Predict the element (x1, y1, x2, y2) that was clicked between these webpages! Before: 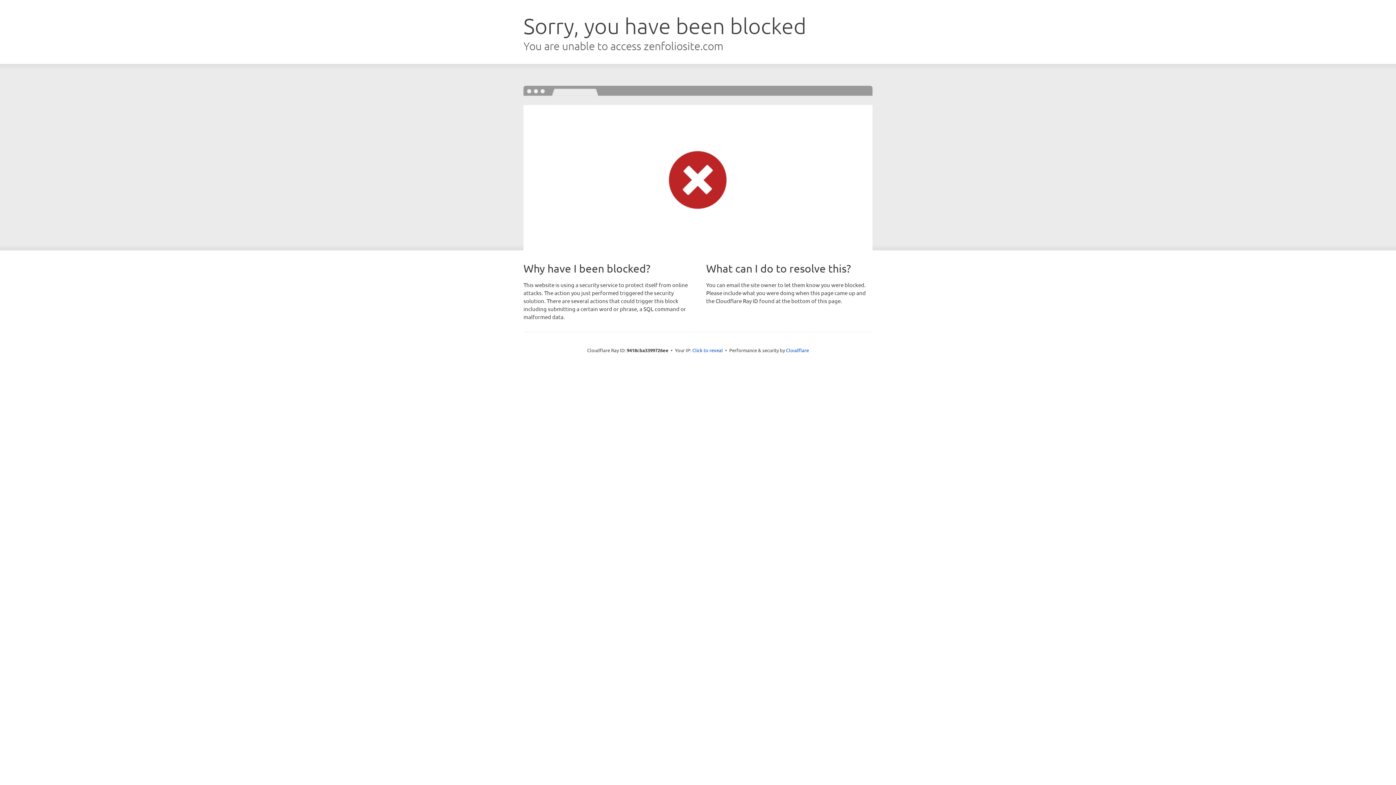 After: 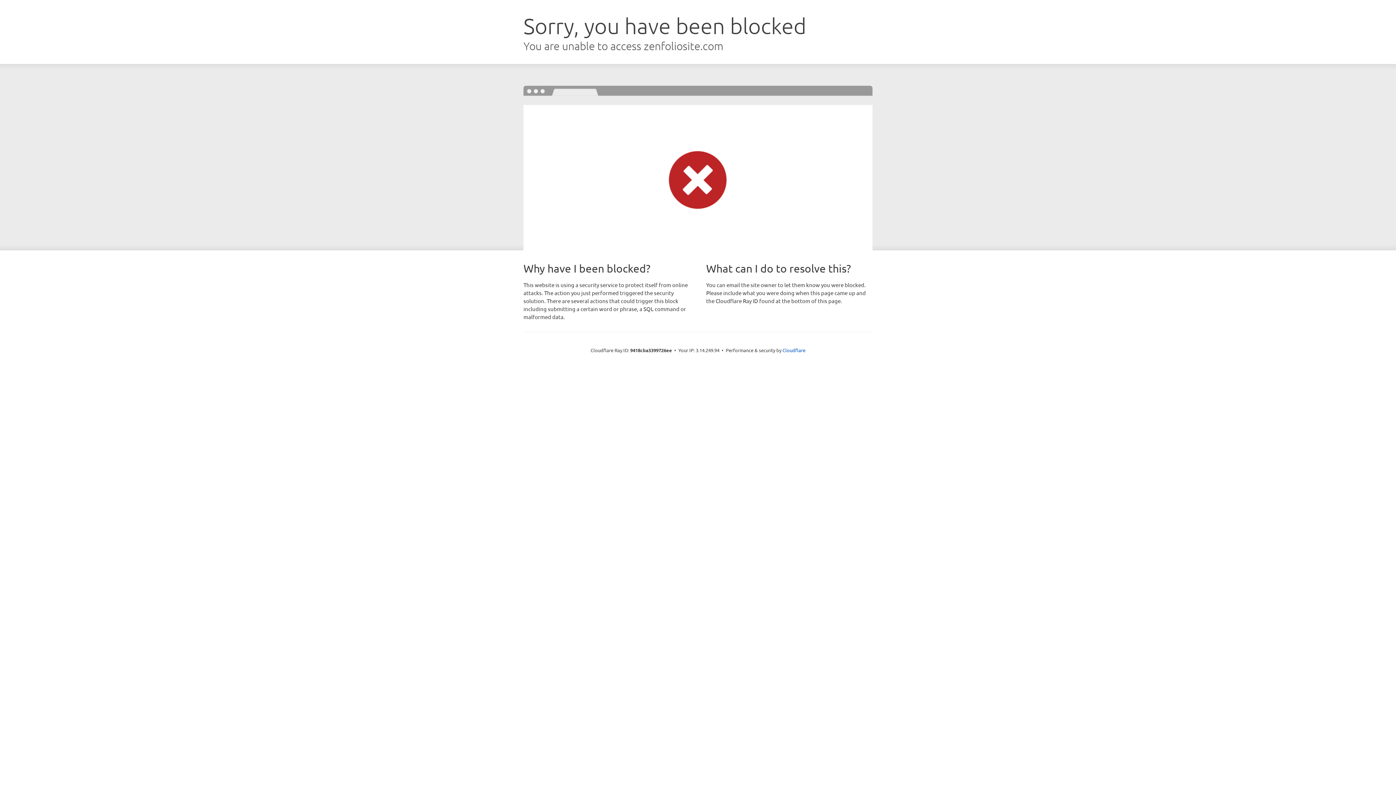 Action: label: Click to reveal bbox: (692, 346, 723, 353)